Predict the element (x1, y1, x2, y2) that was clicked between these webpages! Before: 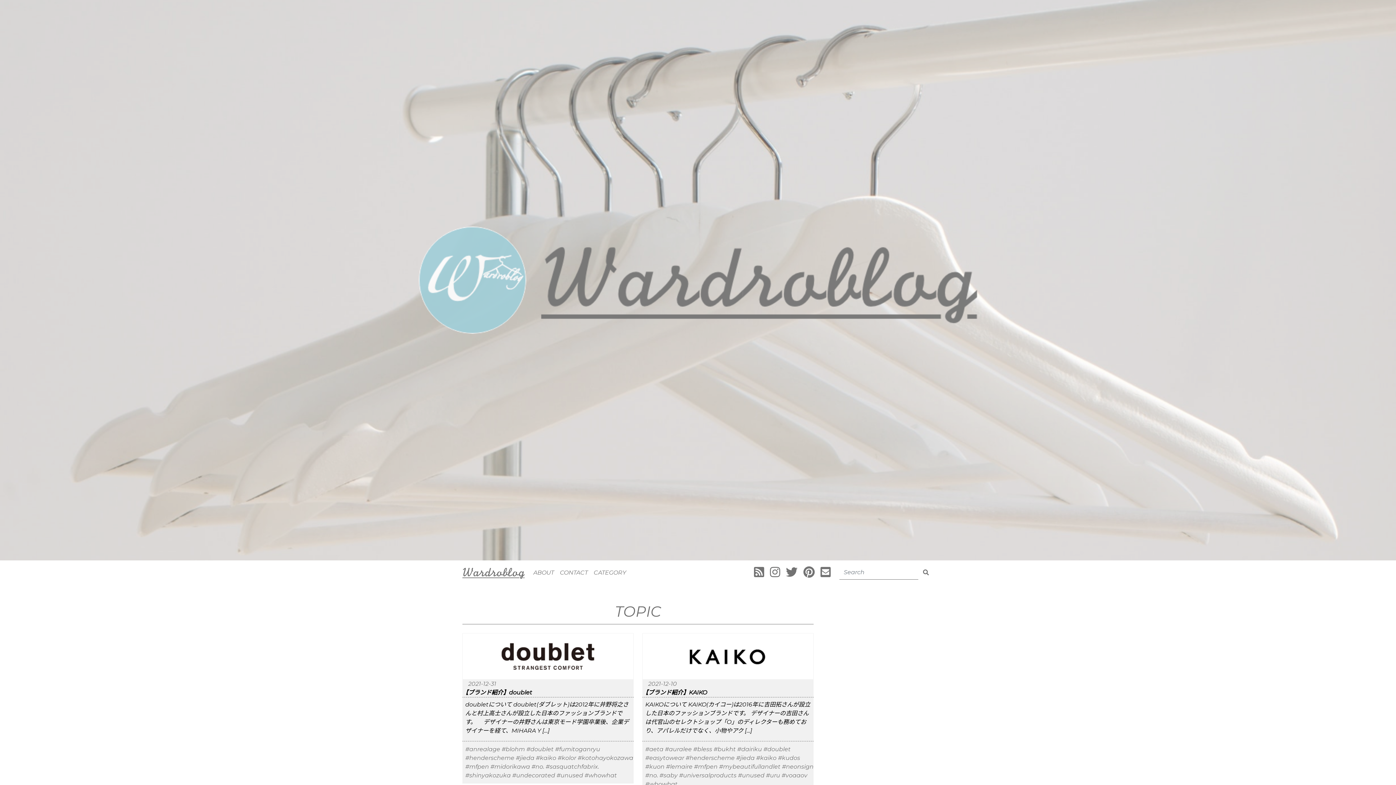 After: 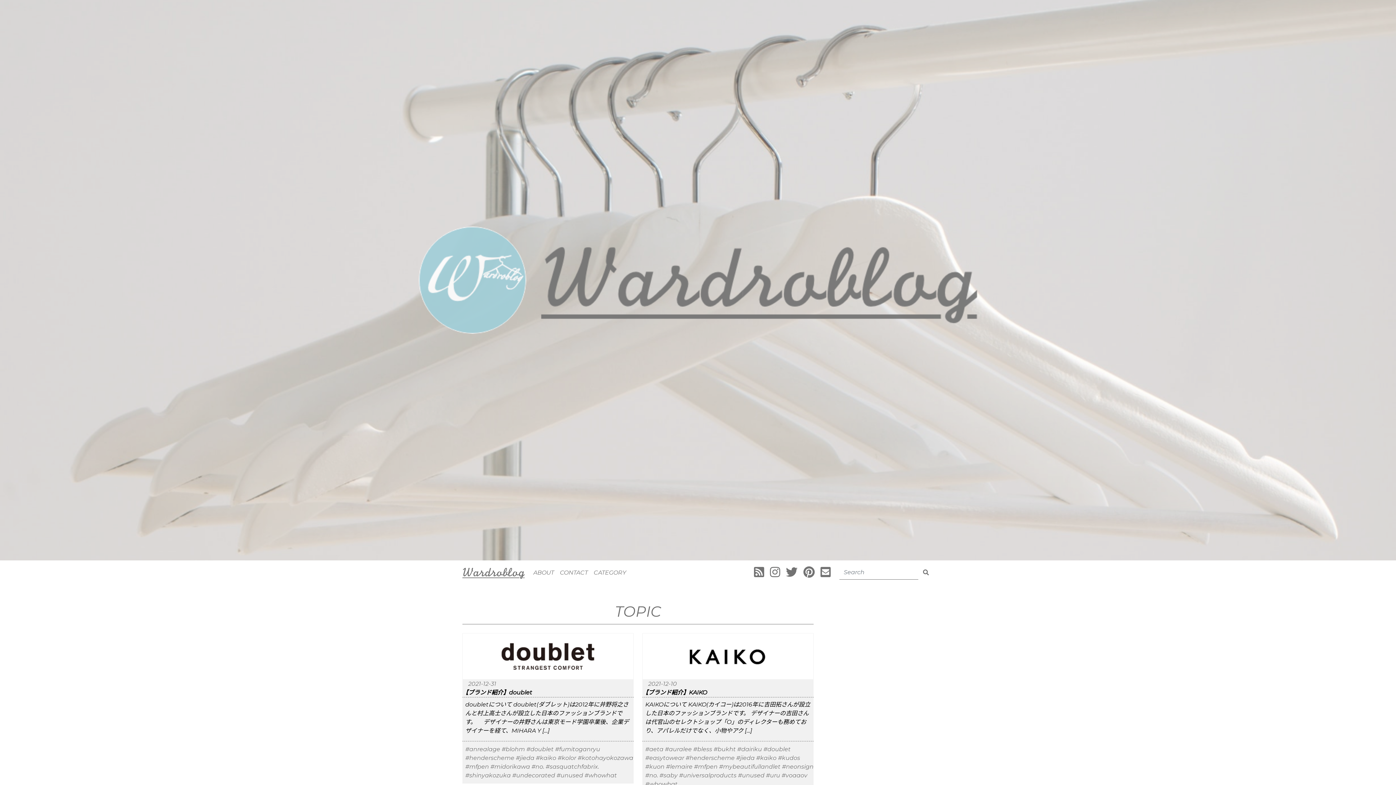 Action: label: #jieda bbox: (516, 754, 534, 761)